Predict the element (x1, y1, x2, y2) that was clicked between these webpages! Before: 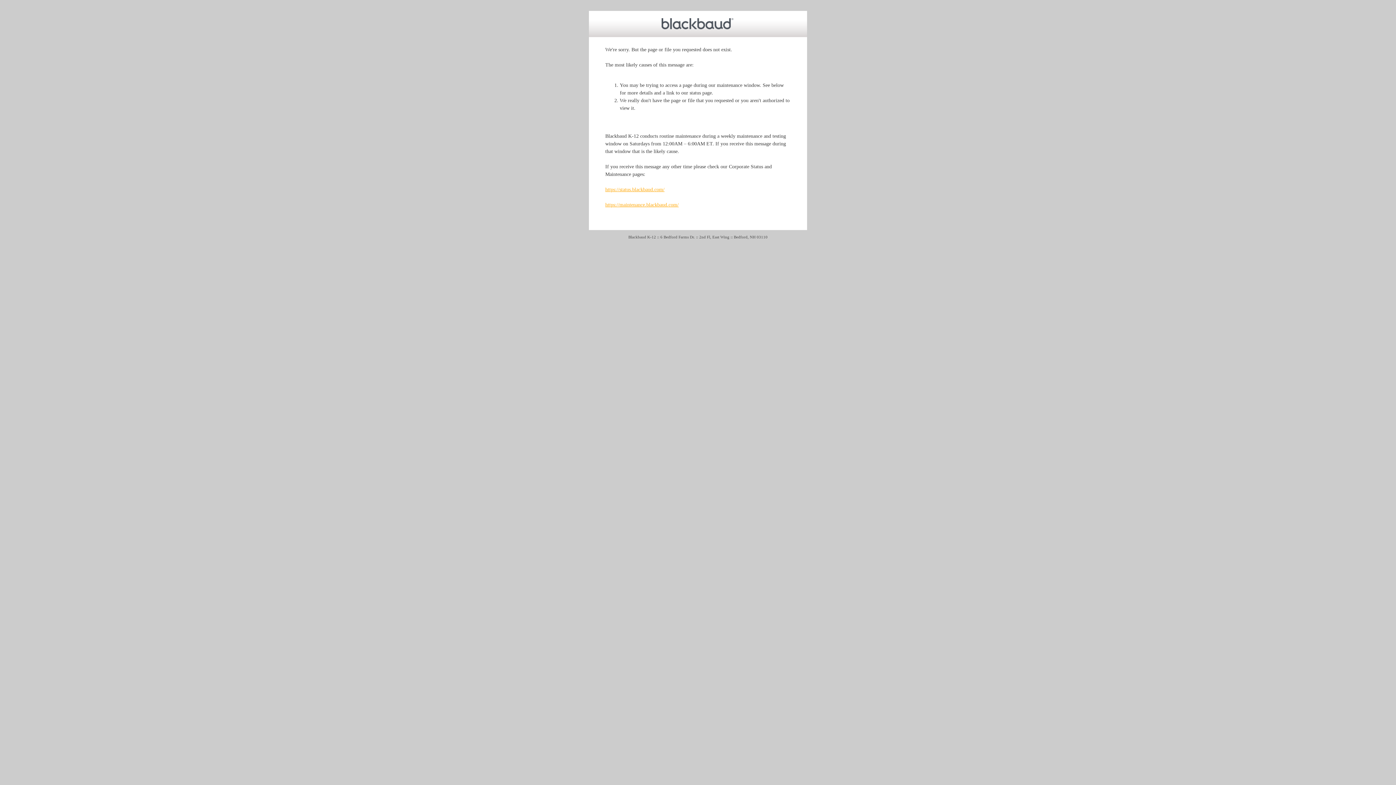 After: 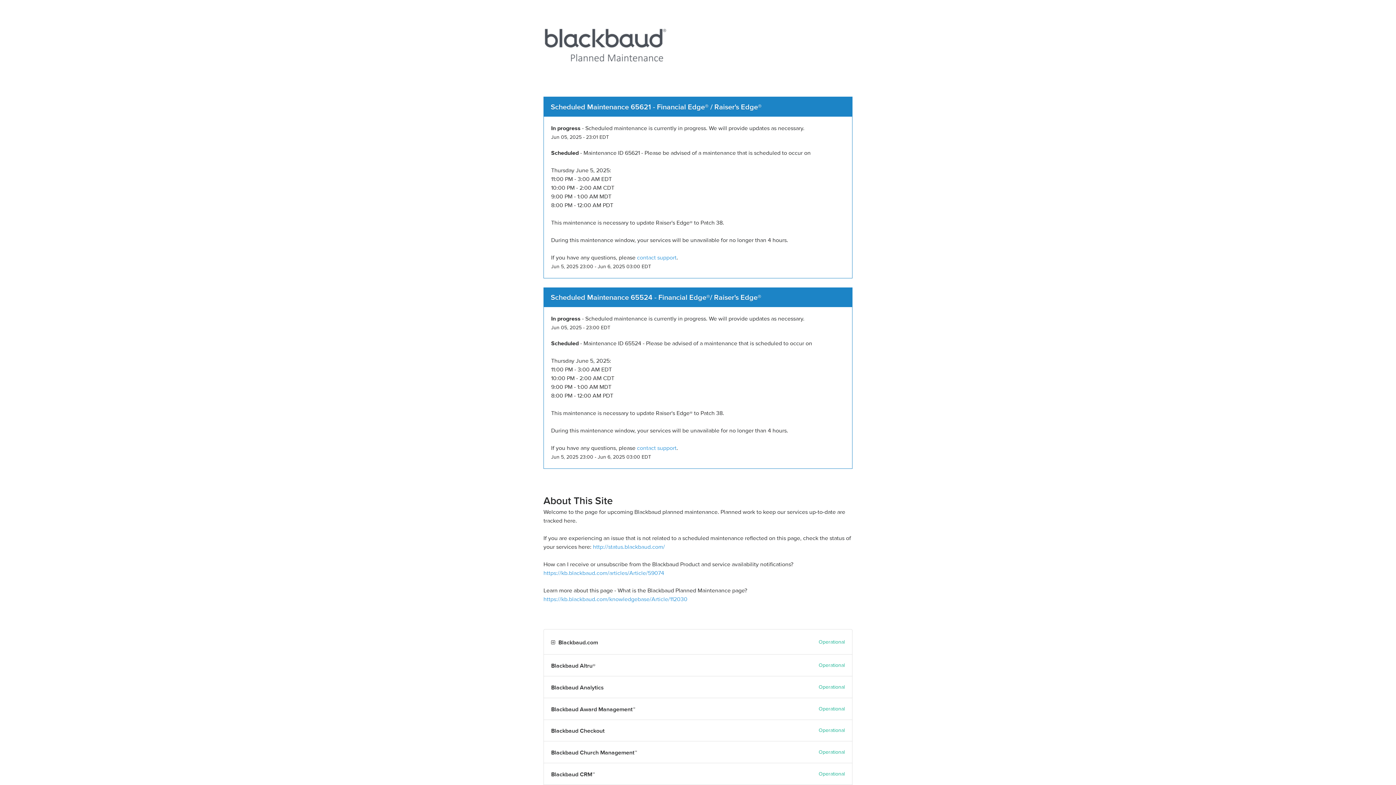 Action: bbox: (605, 202, 678, 207) label: https://maintenance.blackbaud.com/